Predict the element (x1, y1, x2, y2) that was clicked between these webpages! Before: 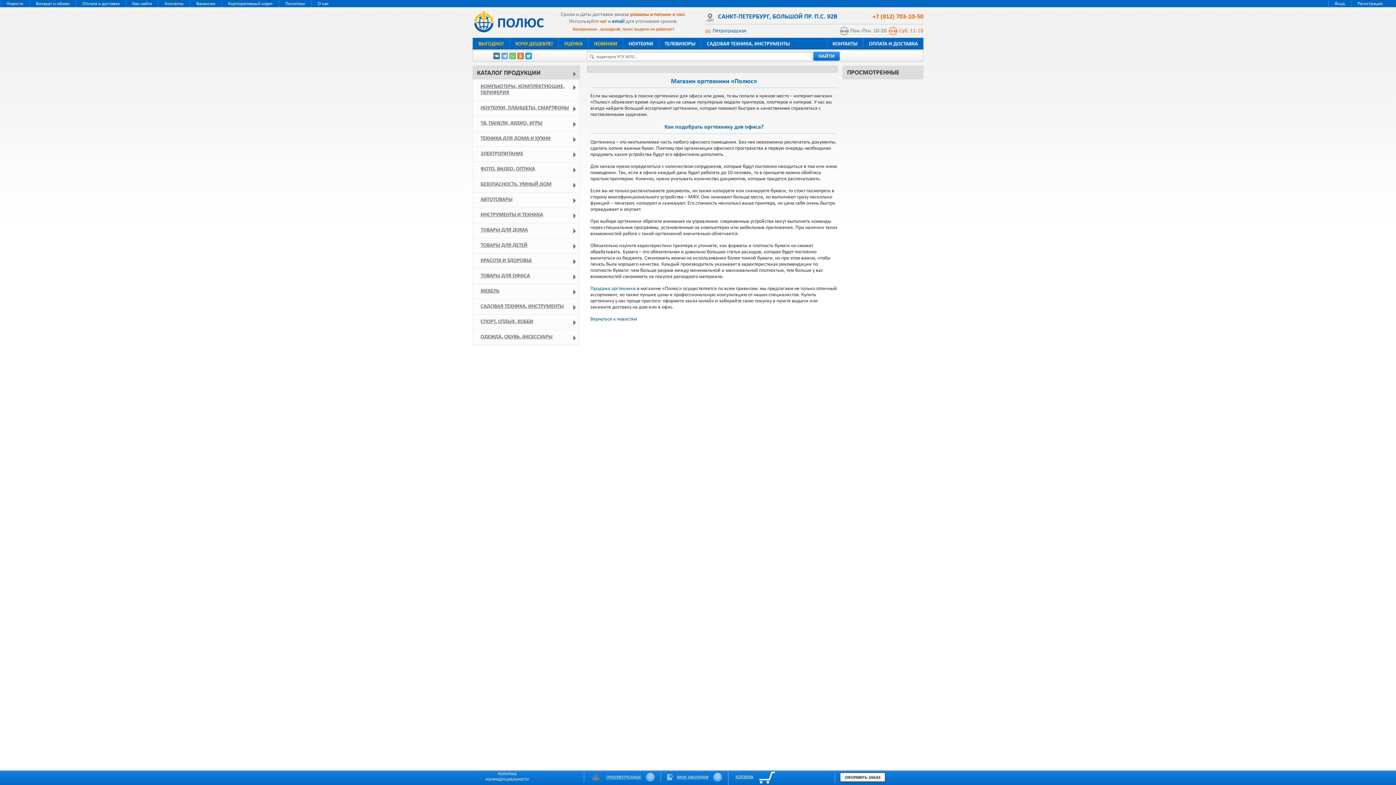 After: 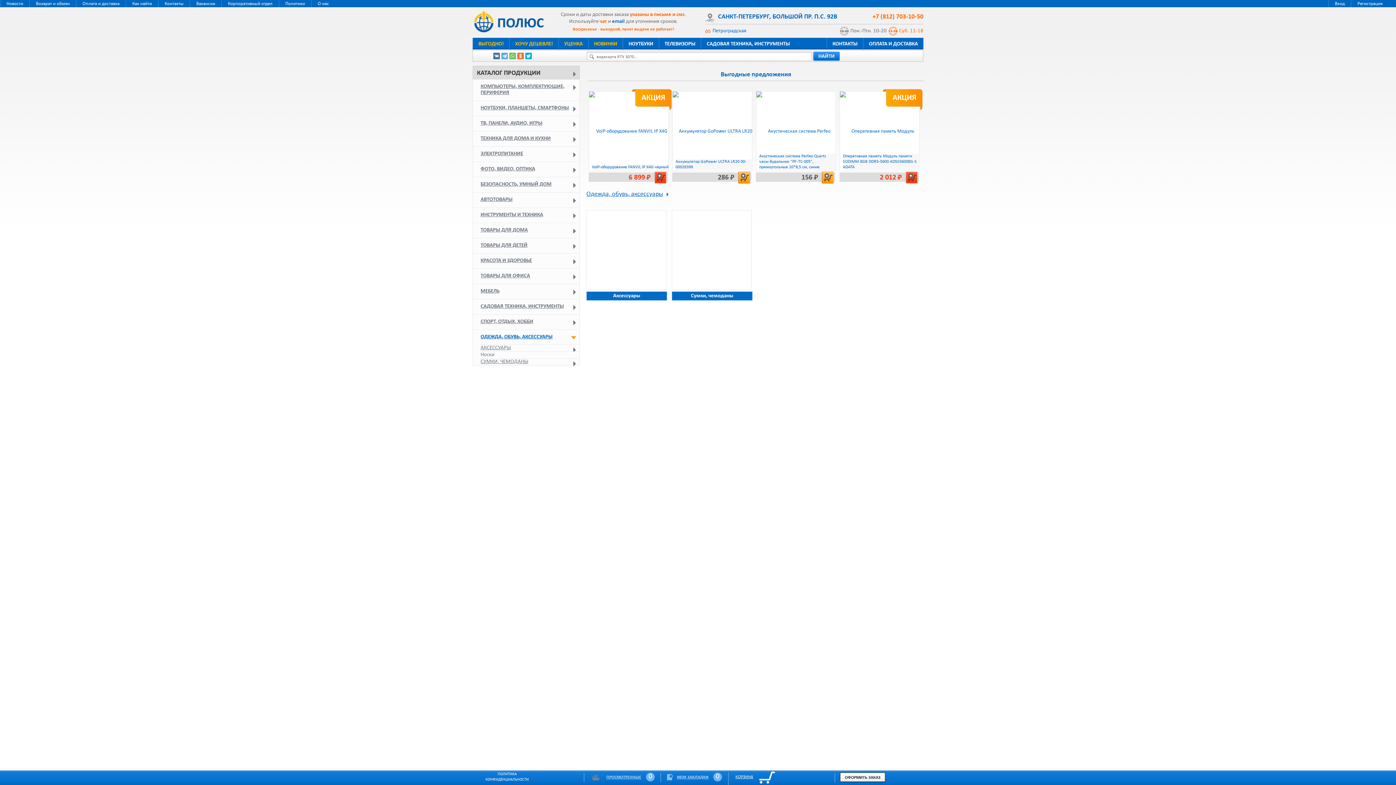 Action: bbox: (480, 334, 552, 340) label: ОДЕЖДА, ОБУВЬ, АКСЕССУАРЫ